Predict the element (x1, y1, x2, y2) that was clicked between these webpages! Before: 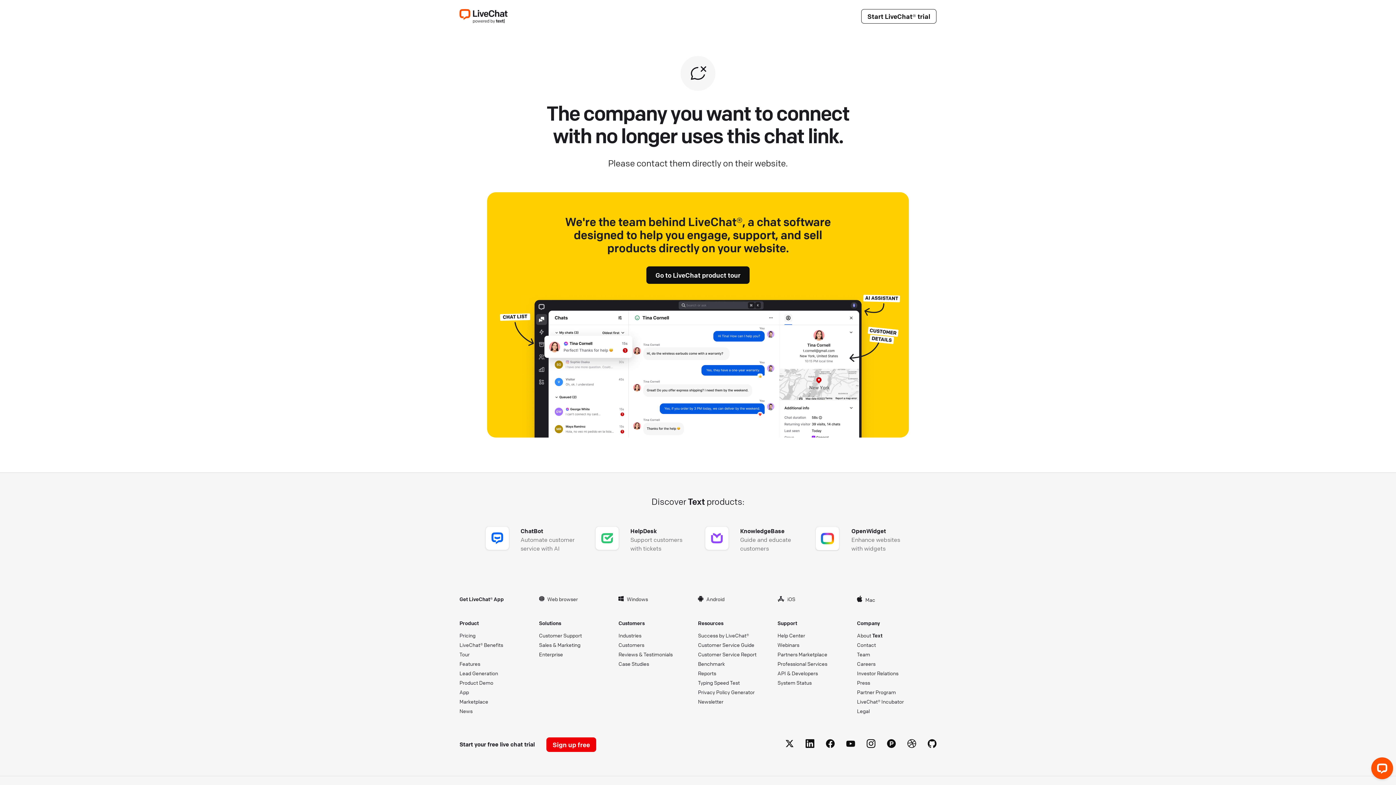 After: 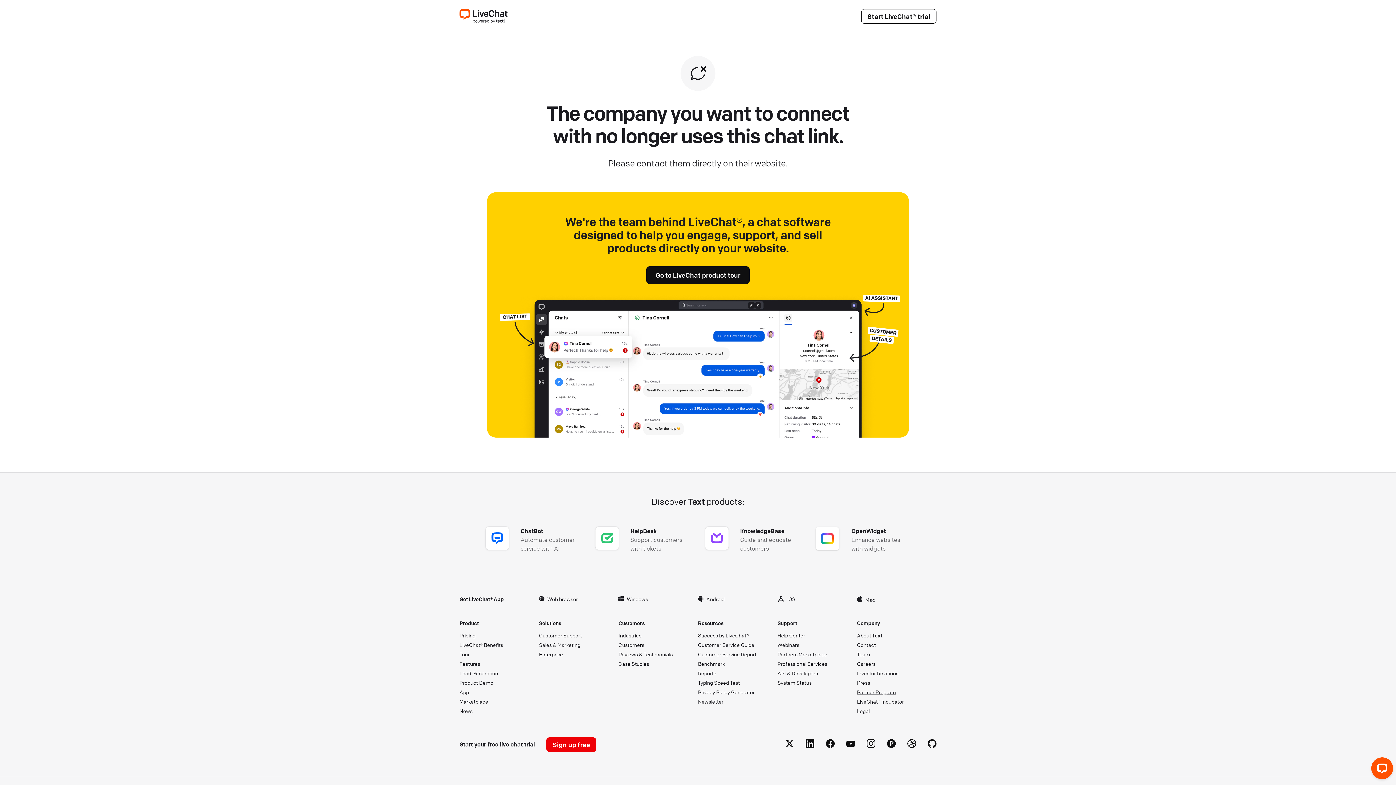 Action: label: Partner Program bbox: (857, 689, 925, 695)